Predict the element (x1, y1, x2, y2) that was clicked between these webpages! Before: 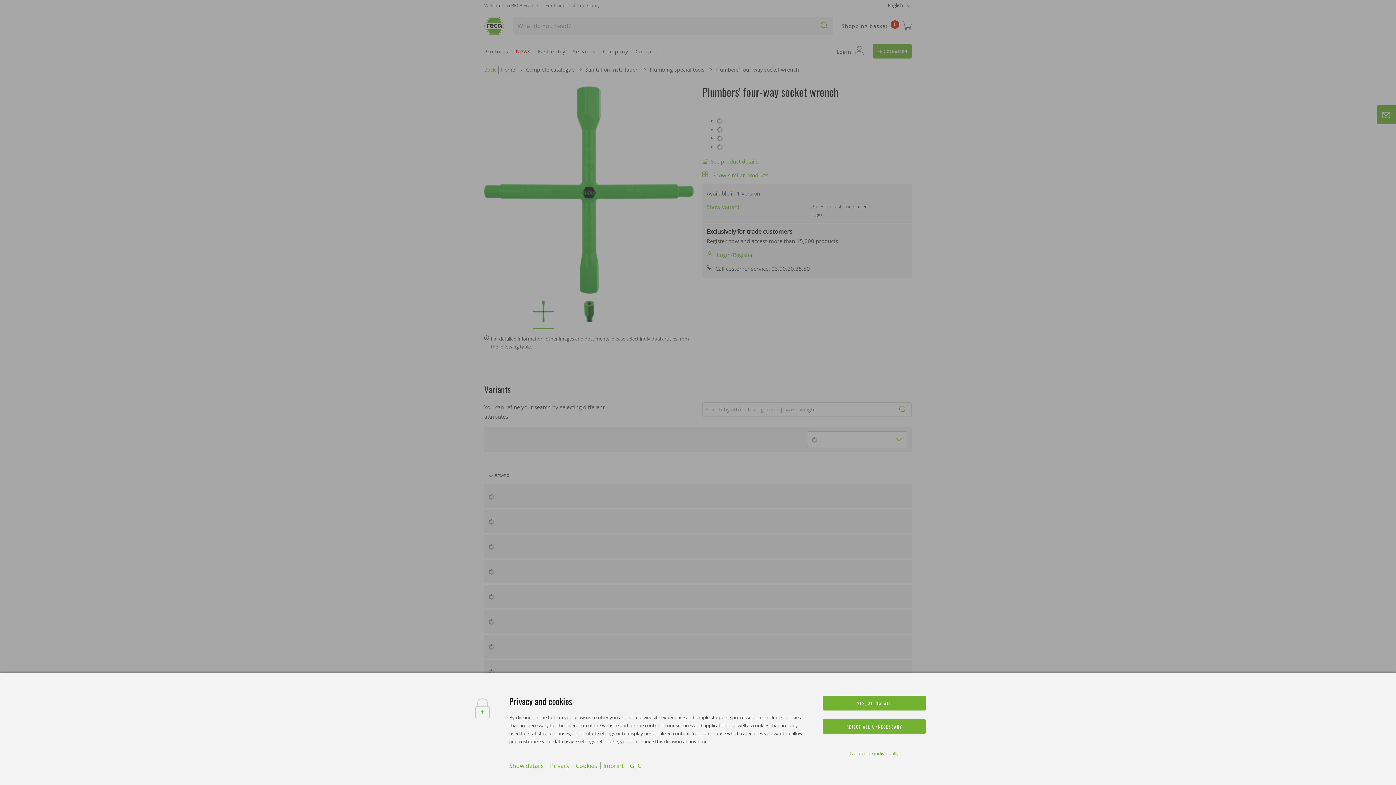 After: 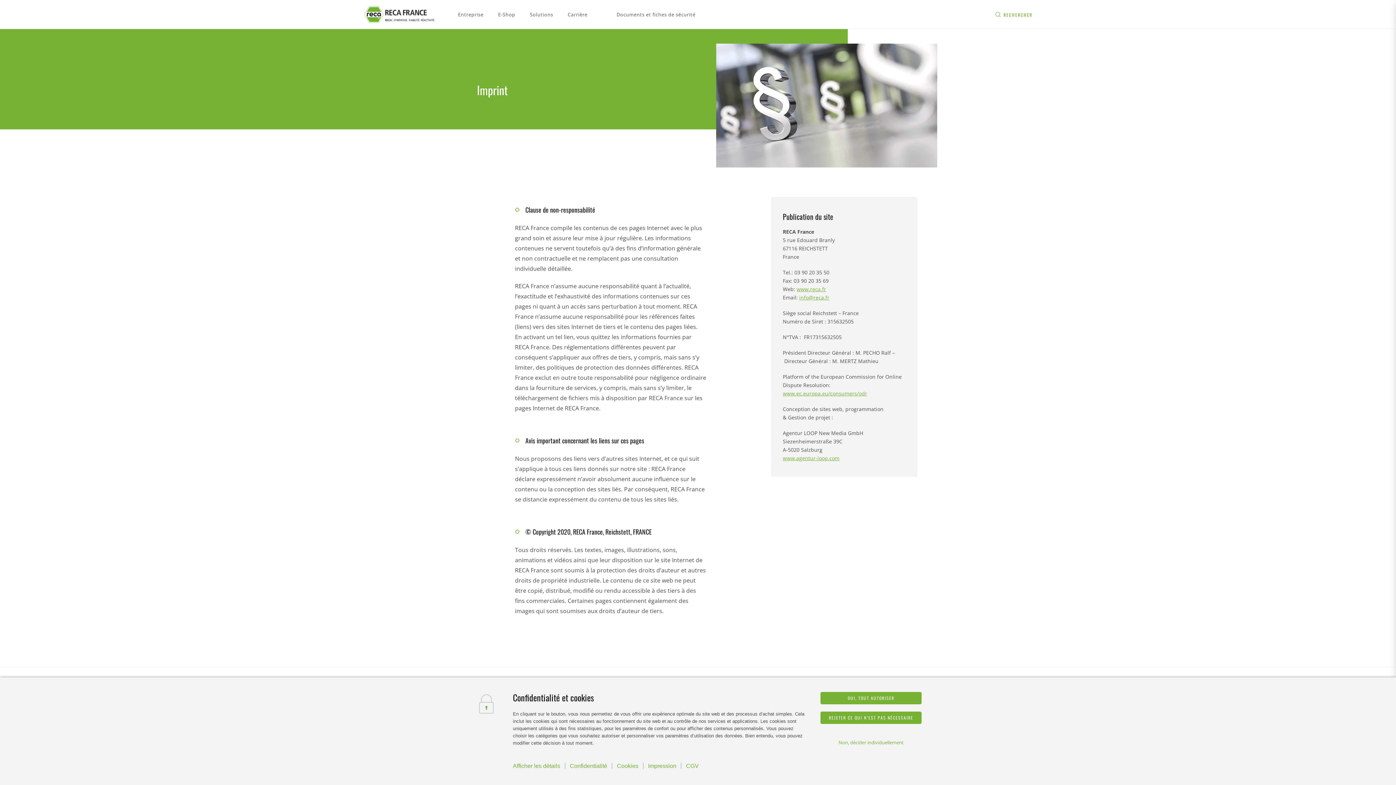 Action: label: Imprint bbox: (603, 762, 623, 770)